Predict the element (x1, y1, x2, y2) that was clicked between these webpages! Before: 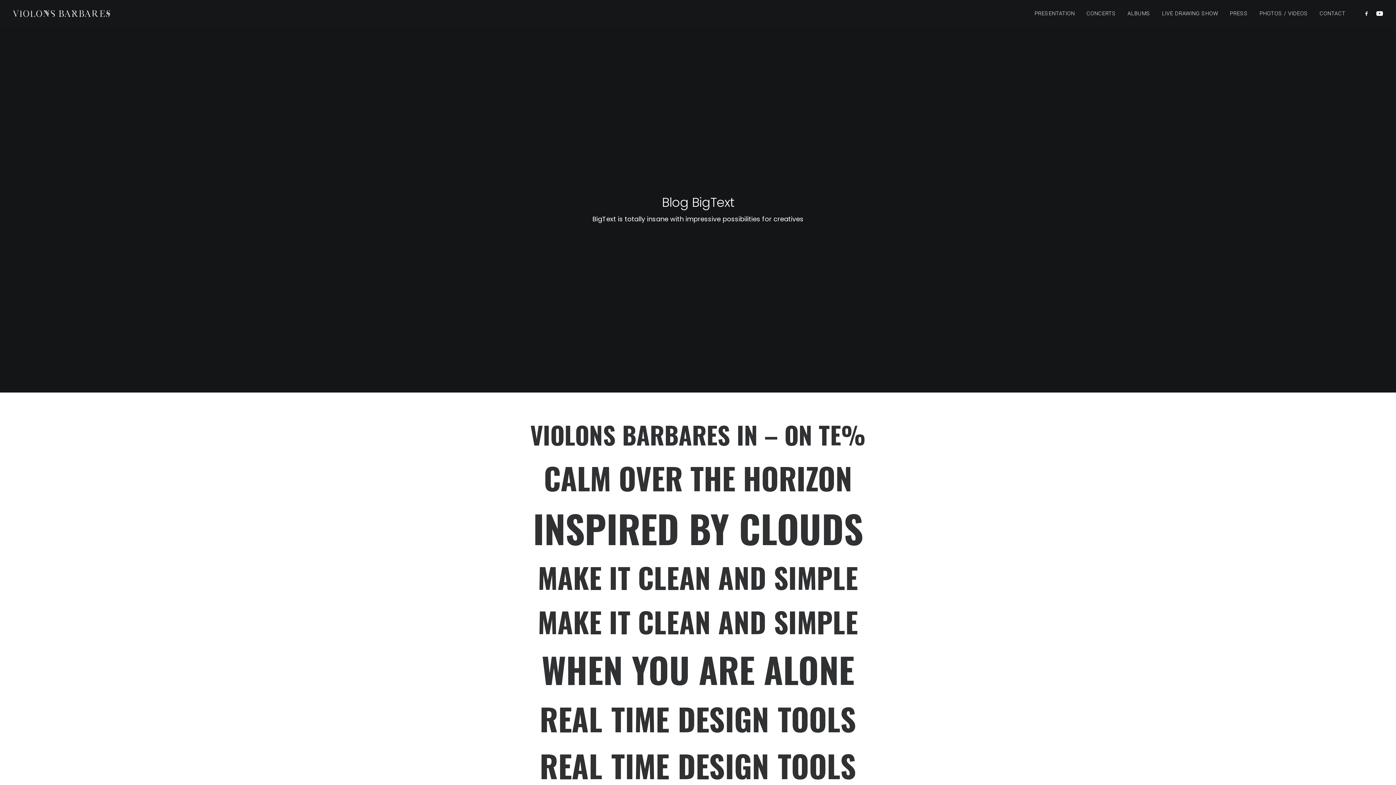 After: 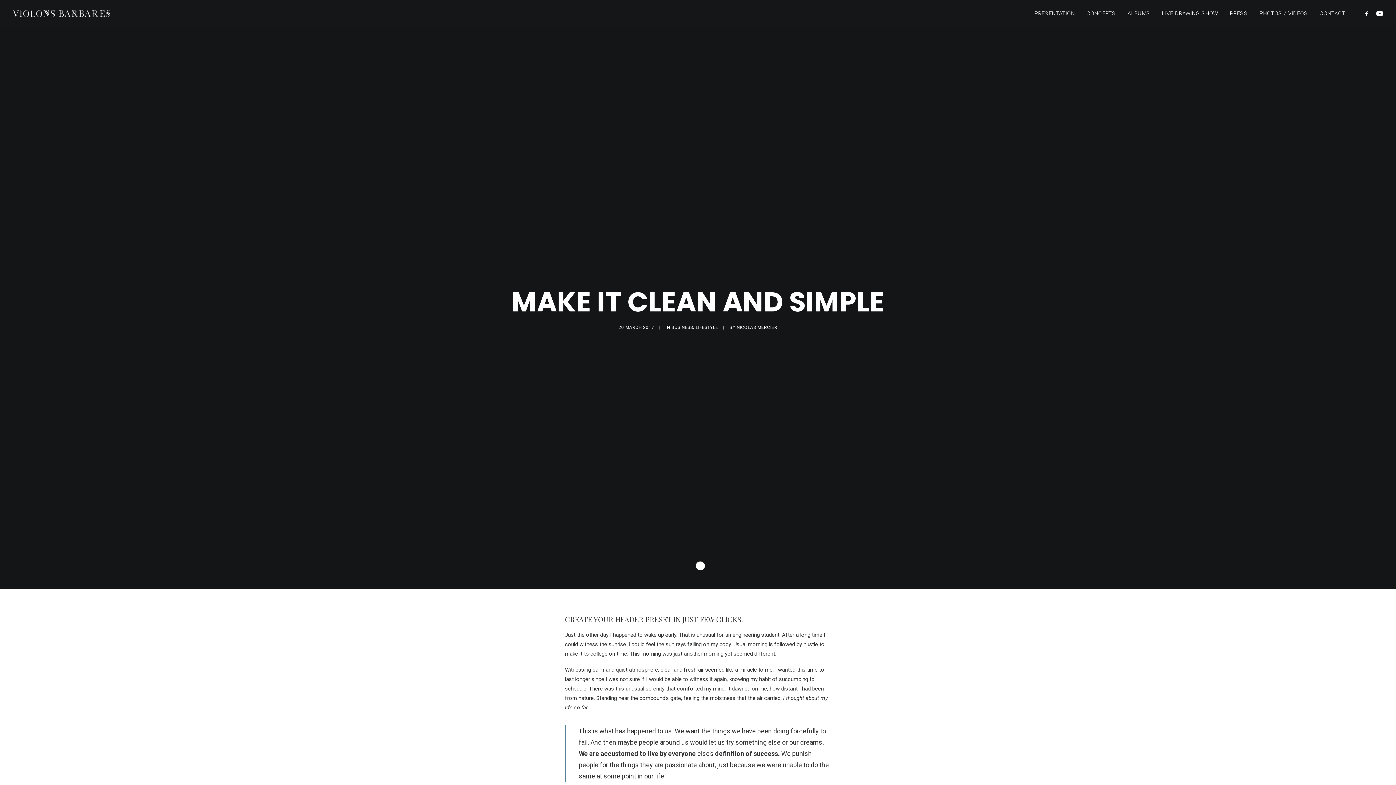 Action: label: MAKE IT CLEAN AND SIMPLE bbox: (493, 608, 903, 636)